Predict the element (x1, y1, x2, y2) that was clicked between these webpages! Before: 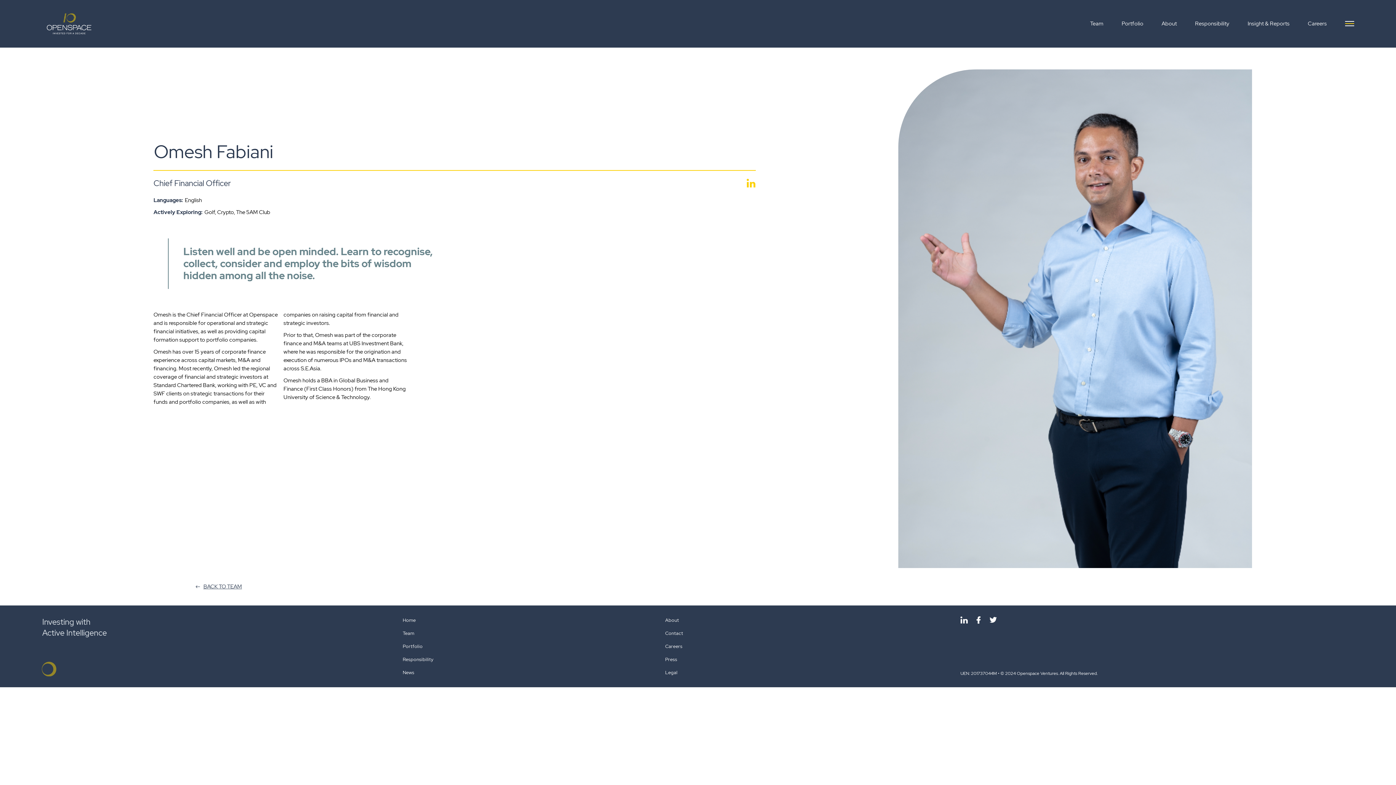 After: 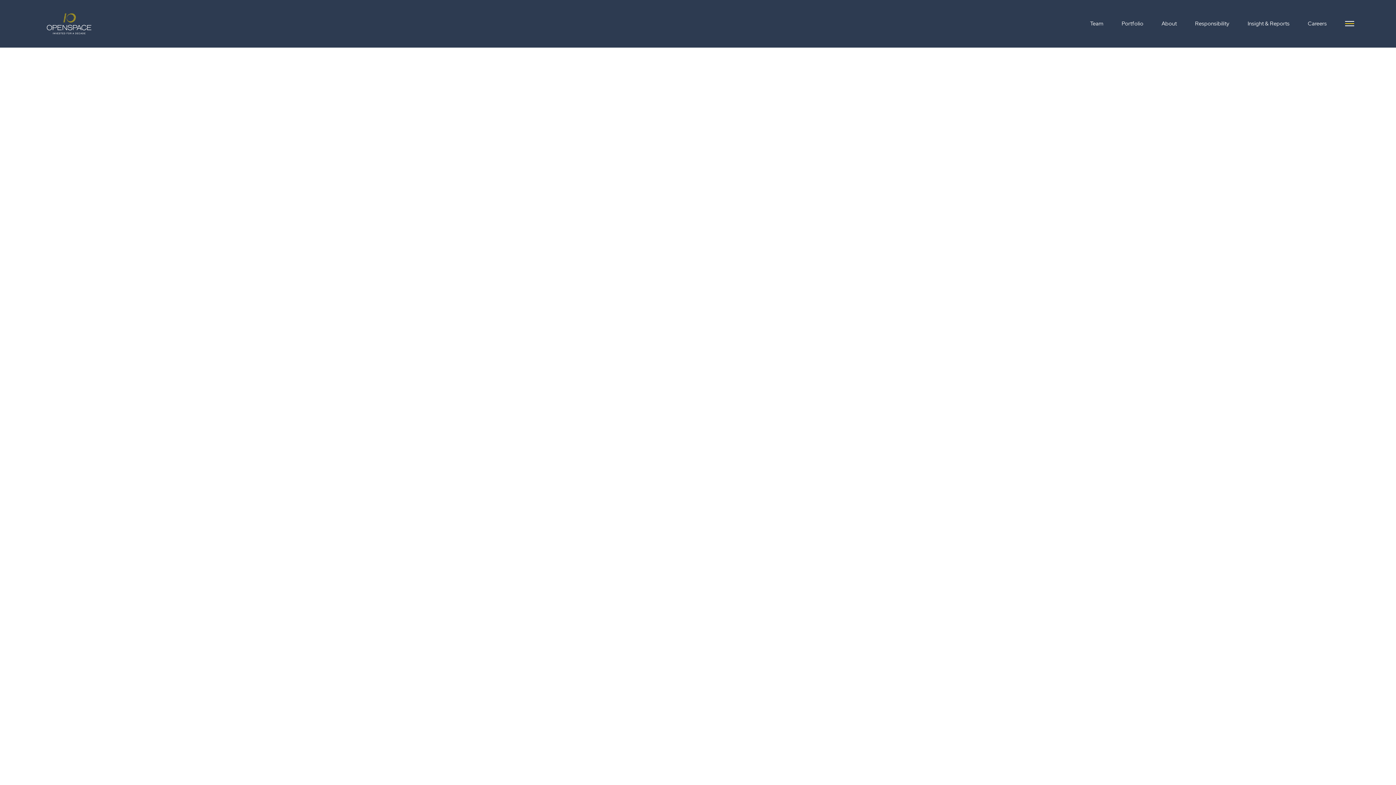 Action: bbox: (402, 669, 665, 676) label: News